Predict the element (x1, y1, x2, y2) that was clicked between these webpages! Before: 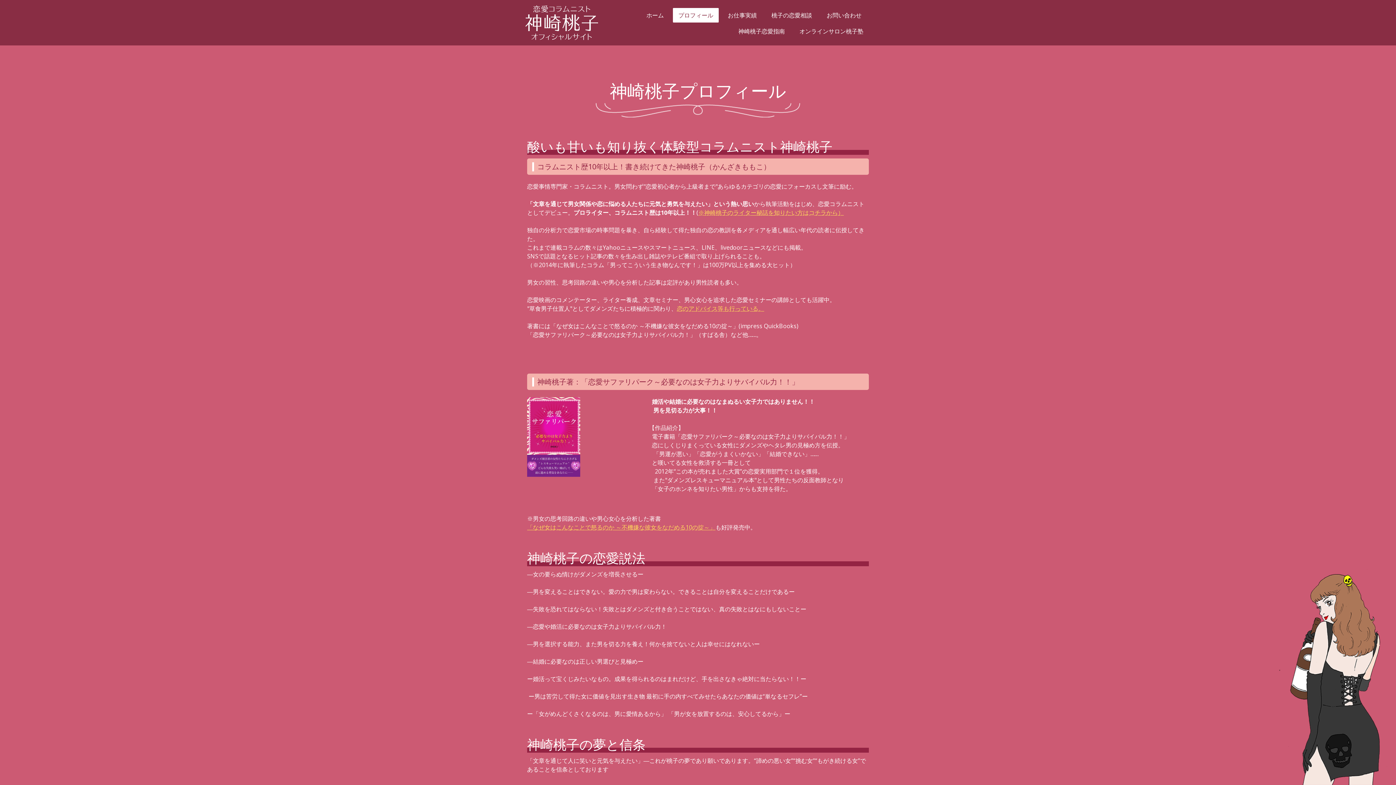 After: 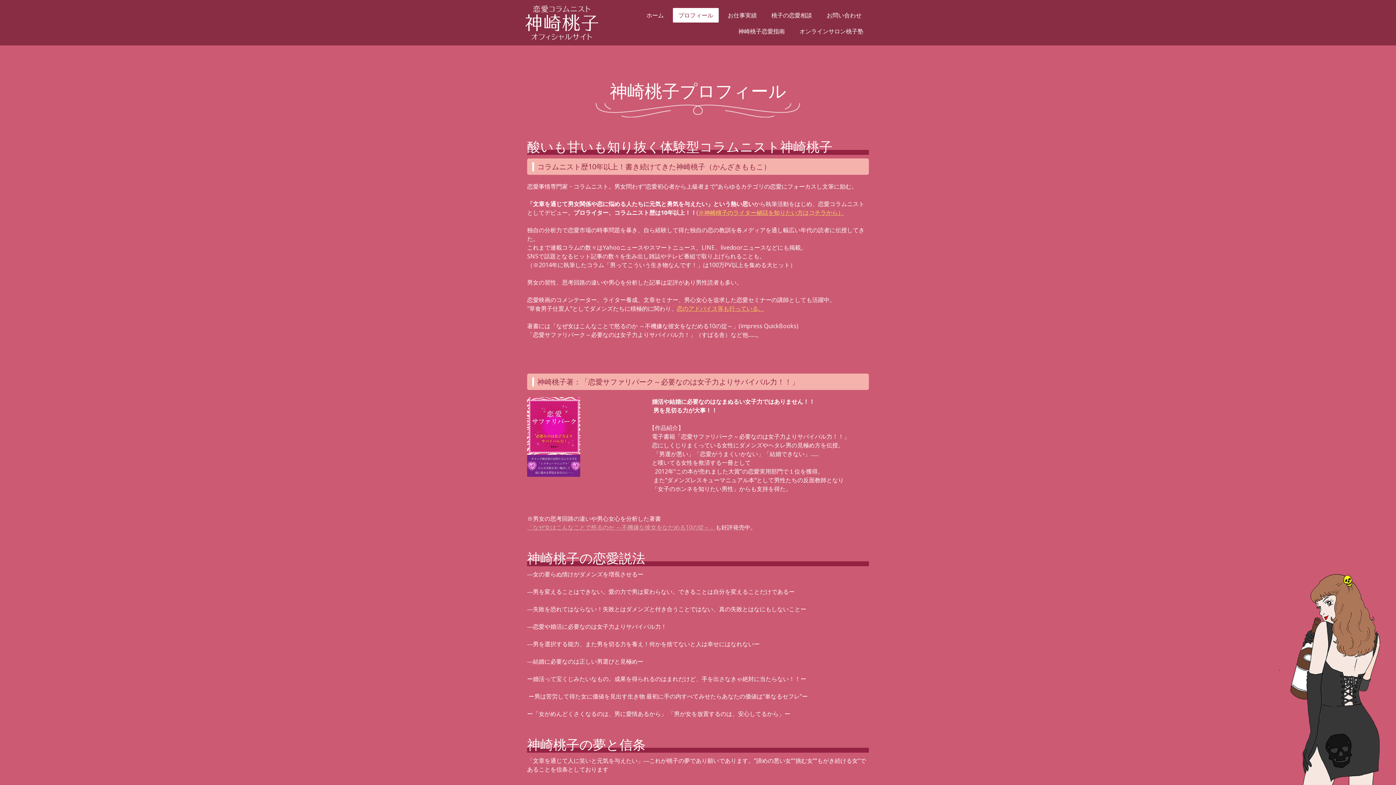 Action: label: 「なぜ女はこんなことで怒るのか ～不機嫌な彼女をなだめる10の掟～」 bbox: (527, 523, 715, 531)